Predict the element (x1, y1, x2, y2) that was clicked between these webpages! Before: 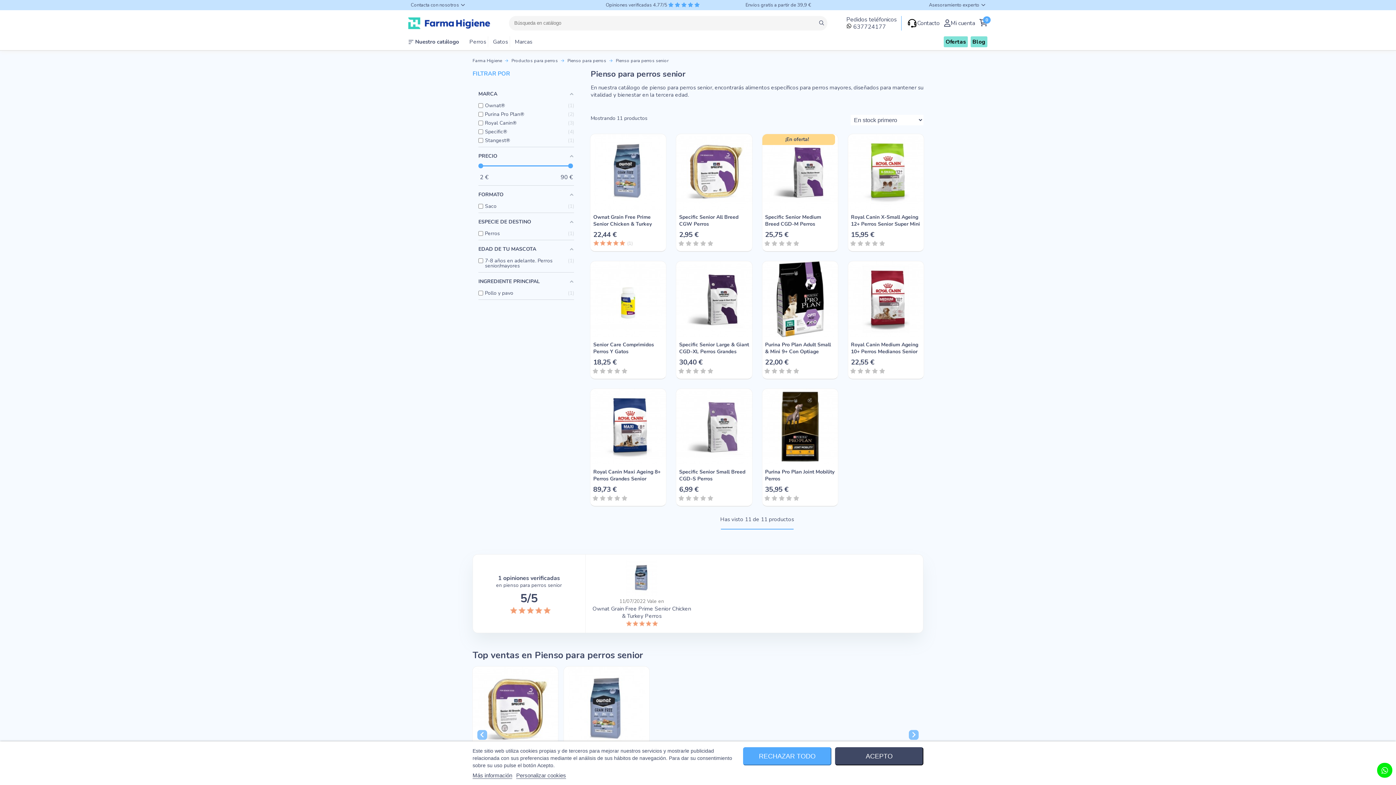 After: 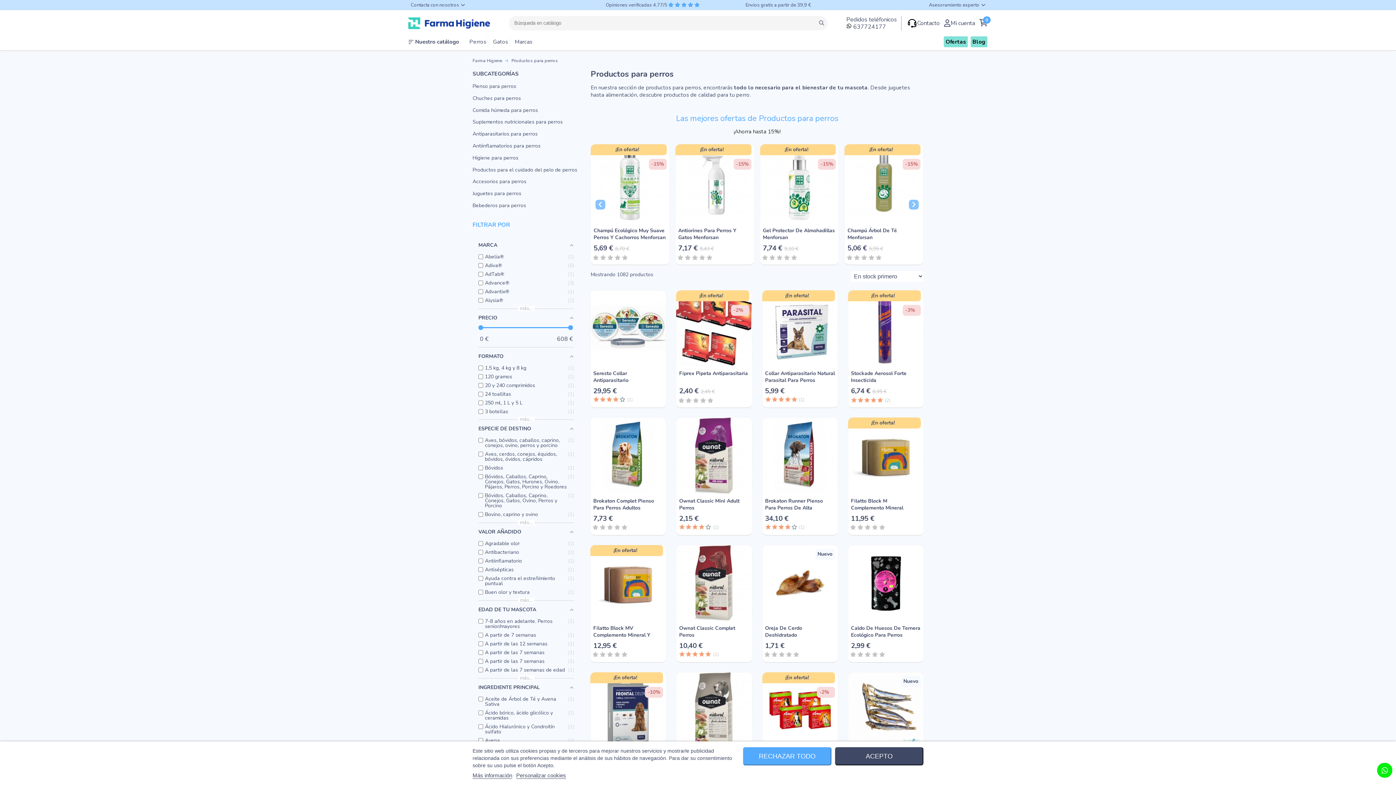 Action: label: Productos para perros  bbox: (511, 57, 559, 63)